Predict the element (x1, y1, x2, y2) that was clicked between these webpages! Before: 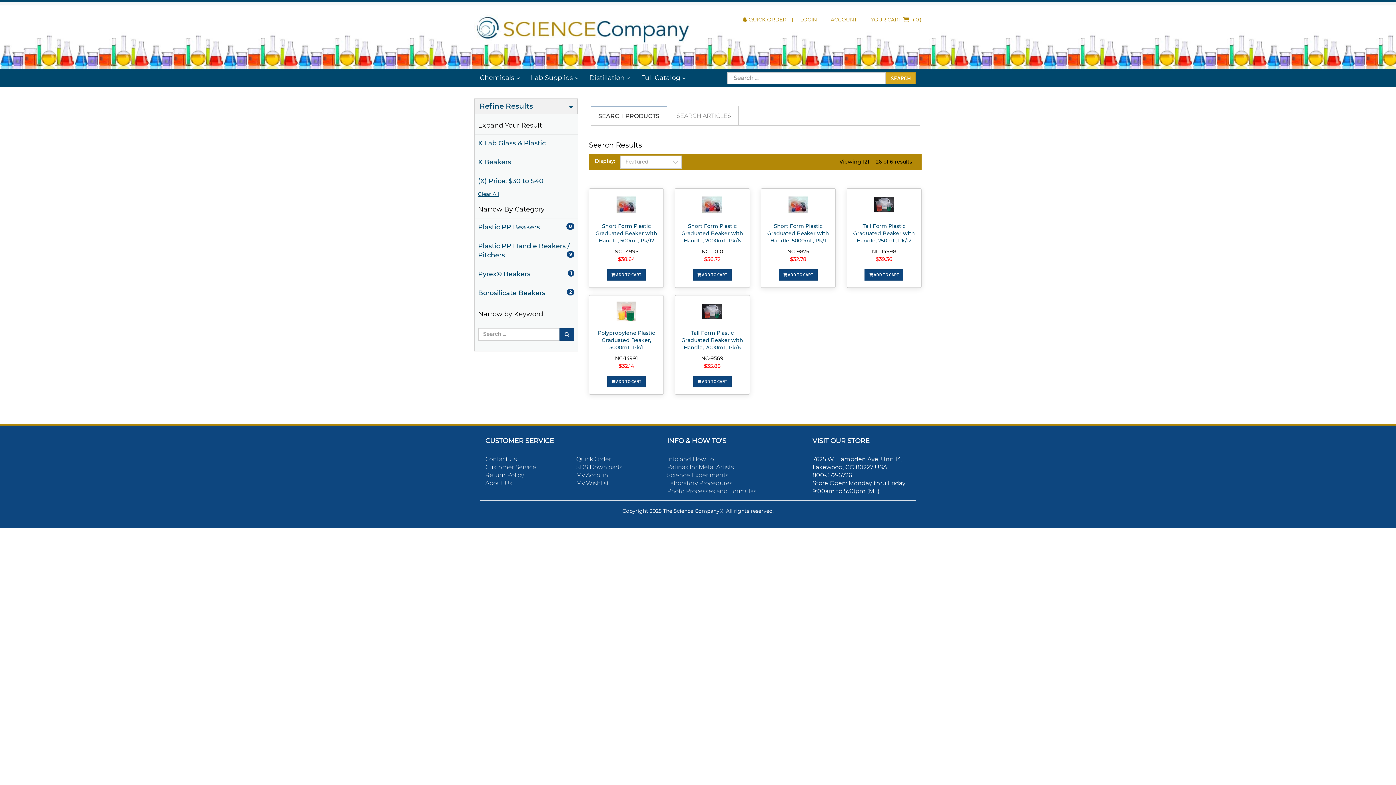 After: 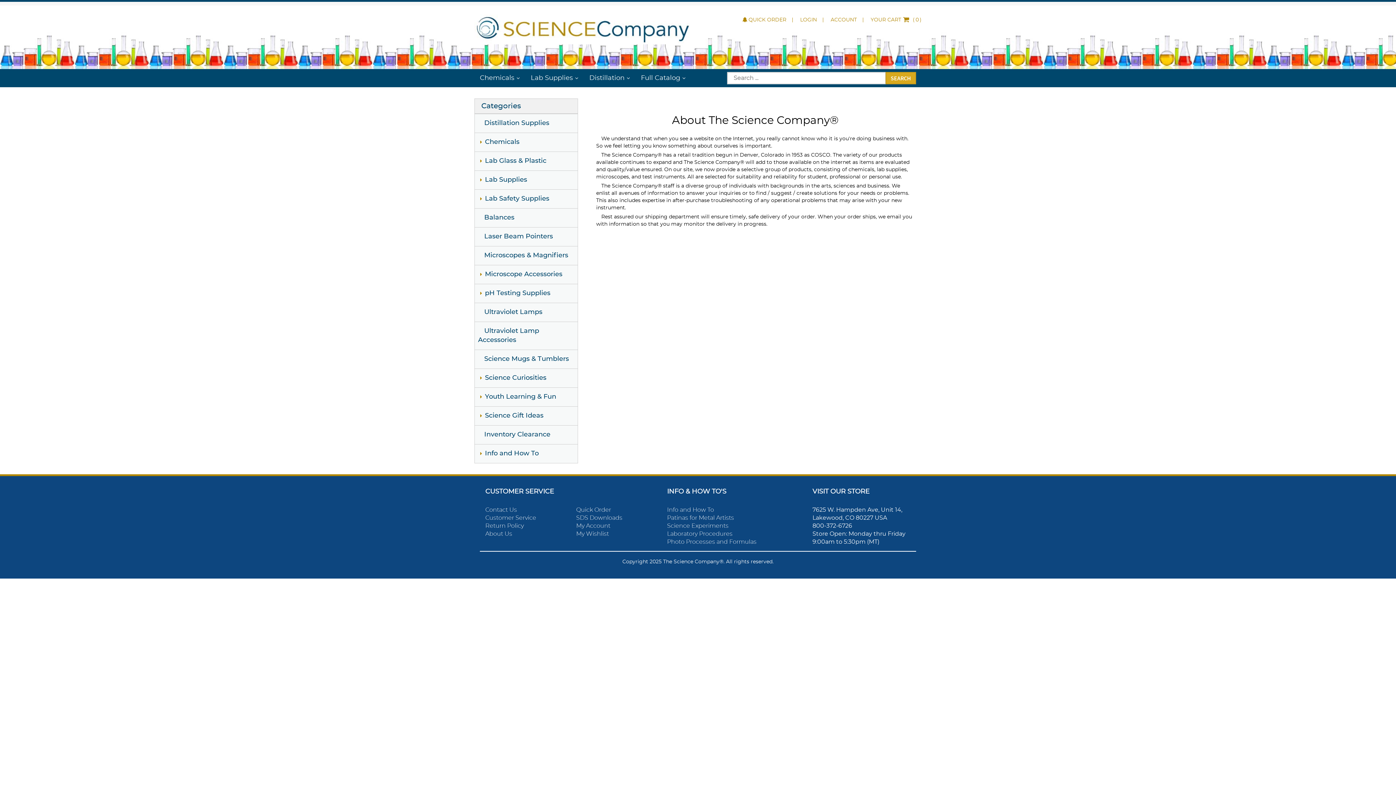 Action: label: About Us bbox: (485, 480, 512, 486)